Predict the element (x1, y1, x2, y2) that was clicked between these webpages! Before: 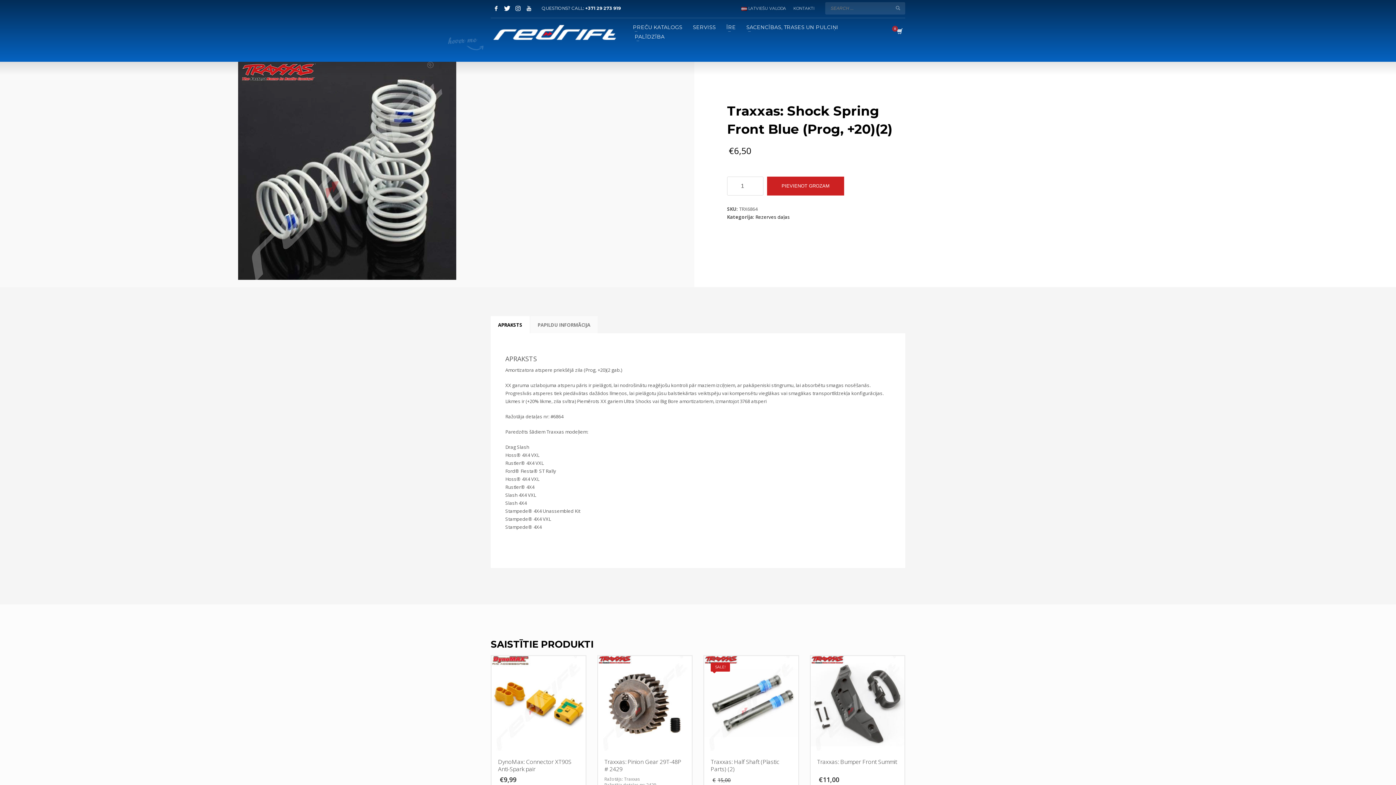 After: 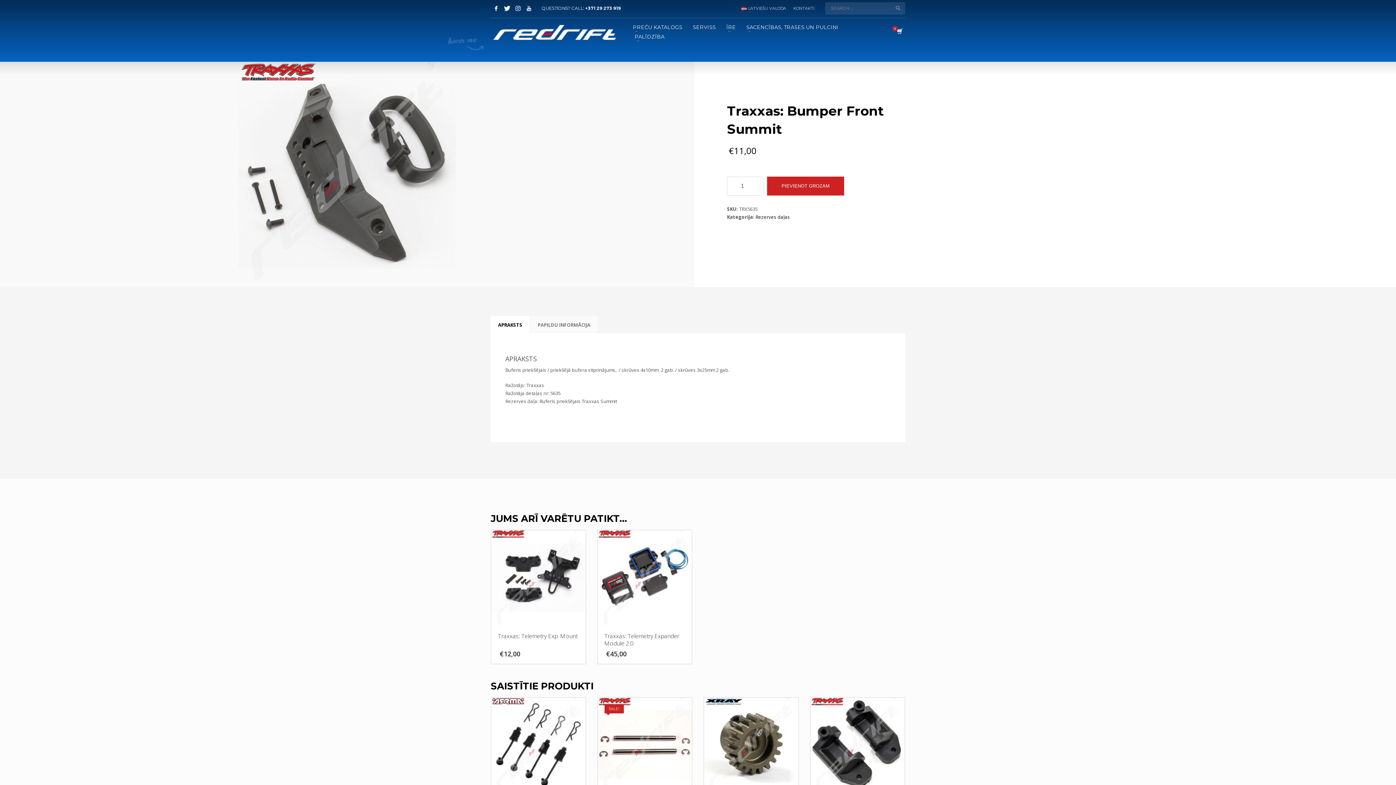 Action: bbox: (810, 655, 905, 790) label: Traxxas: Bumper Front Summit
€11,00